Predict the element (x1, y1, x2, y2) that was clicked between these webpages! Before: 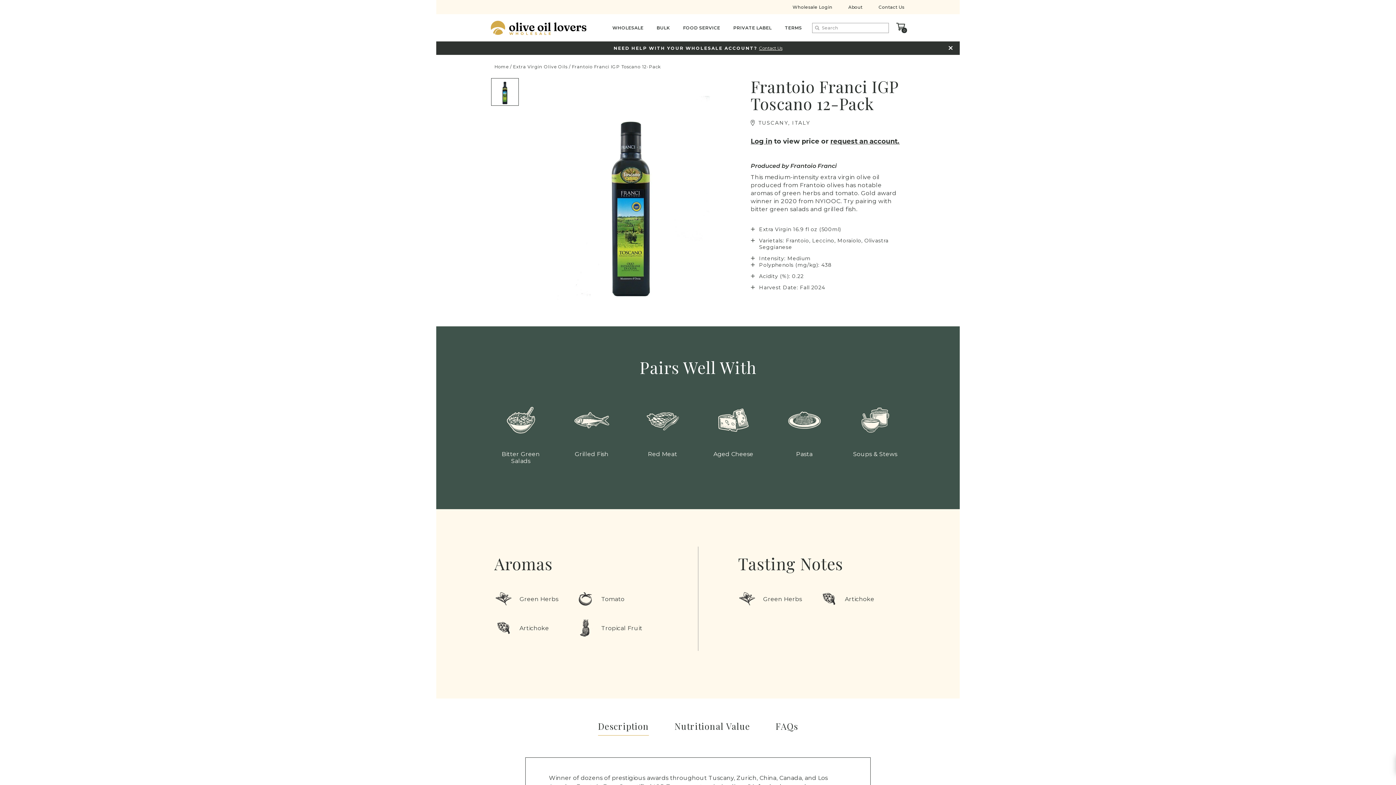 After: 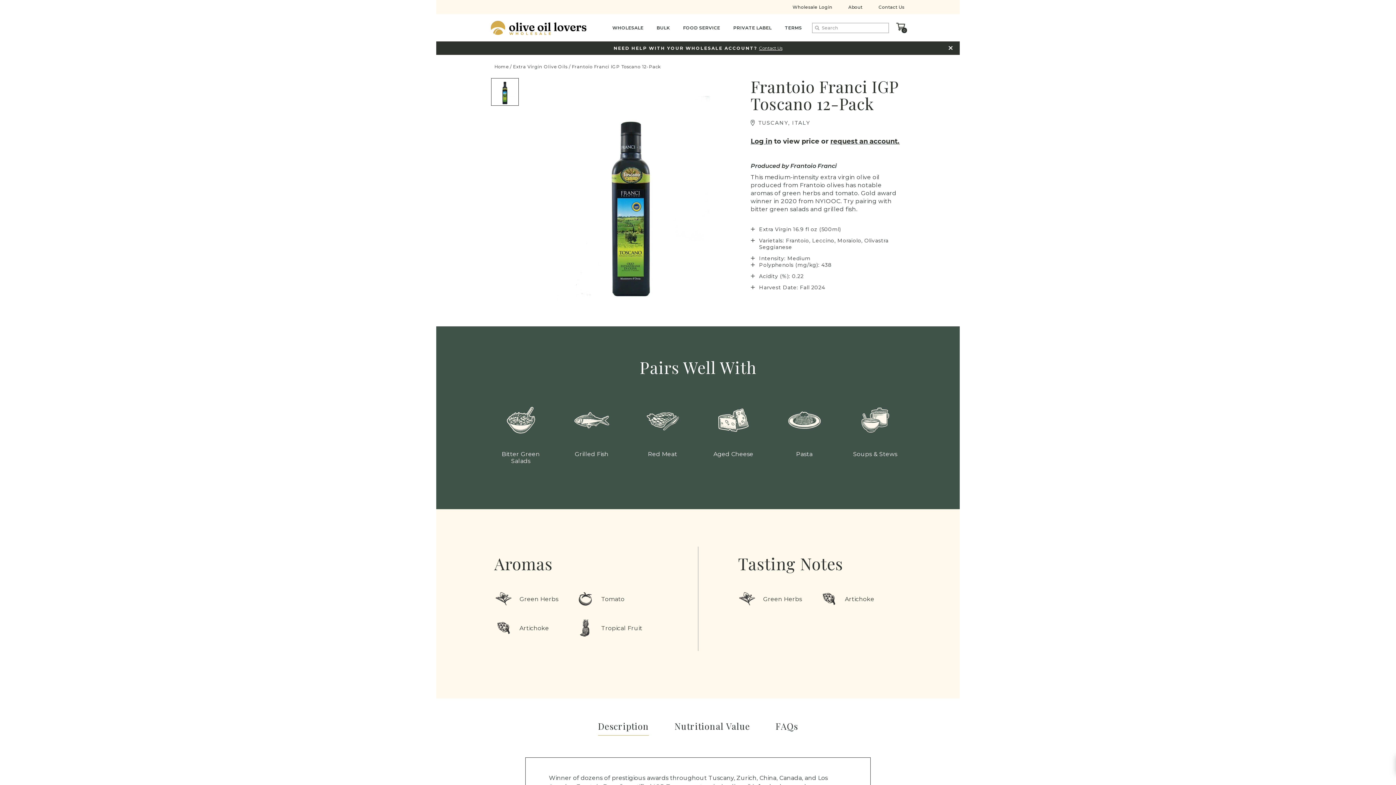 Action: bbox: (598, 720, 649, 736) label: Description